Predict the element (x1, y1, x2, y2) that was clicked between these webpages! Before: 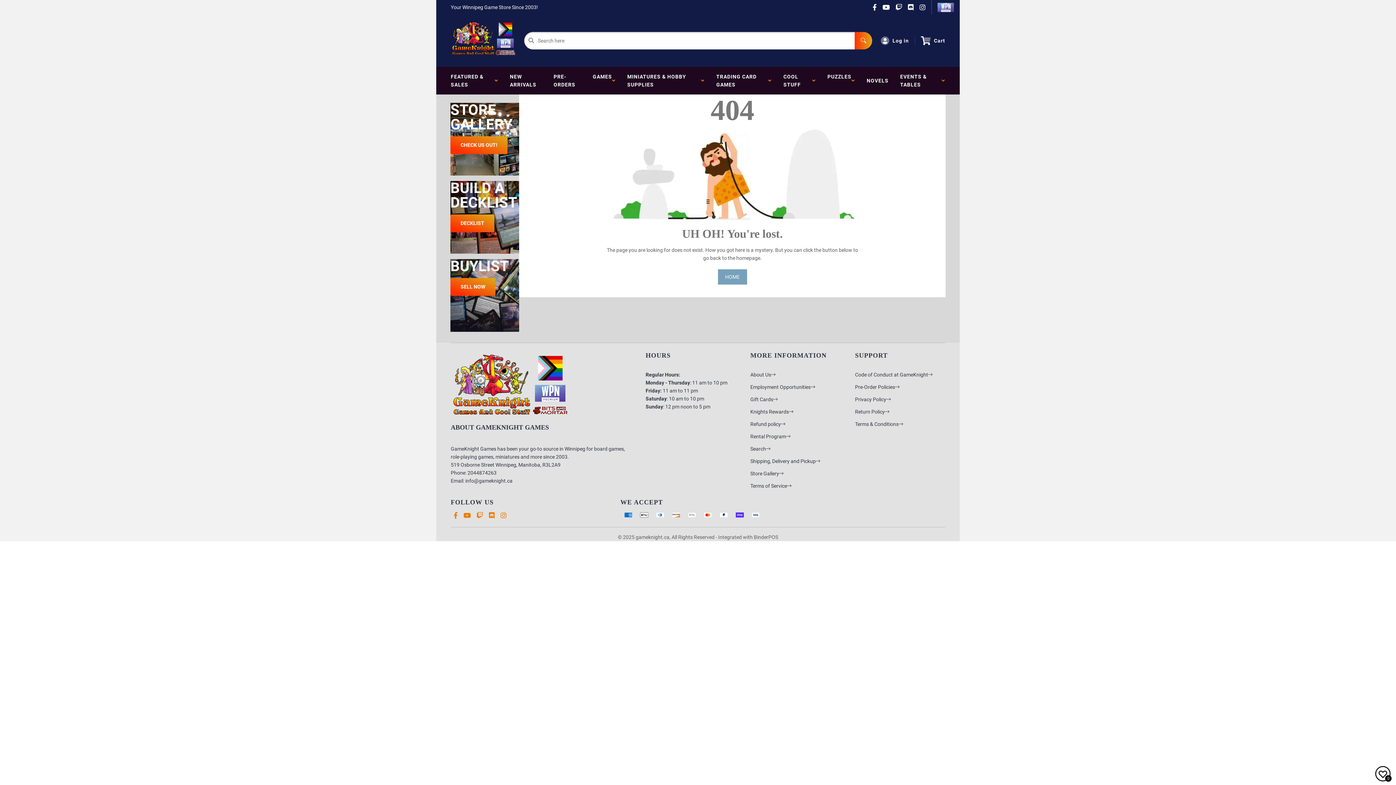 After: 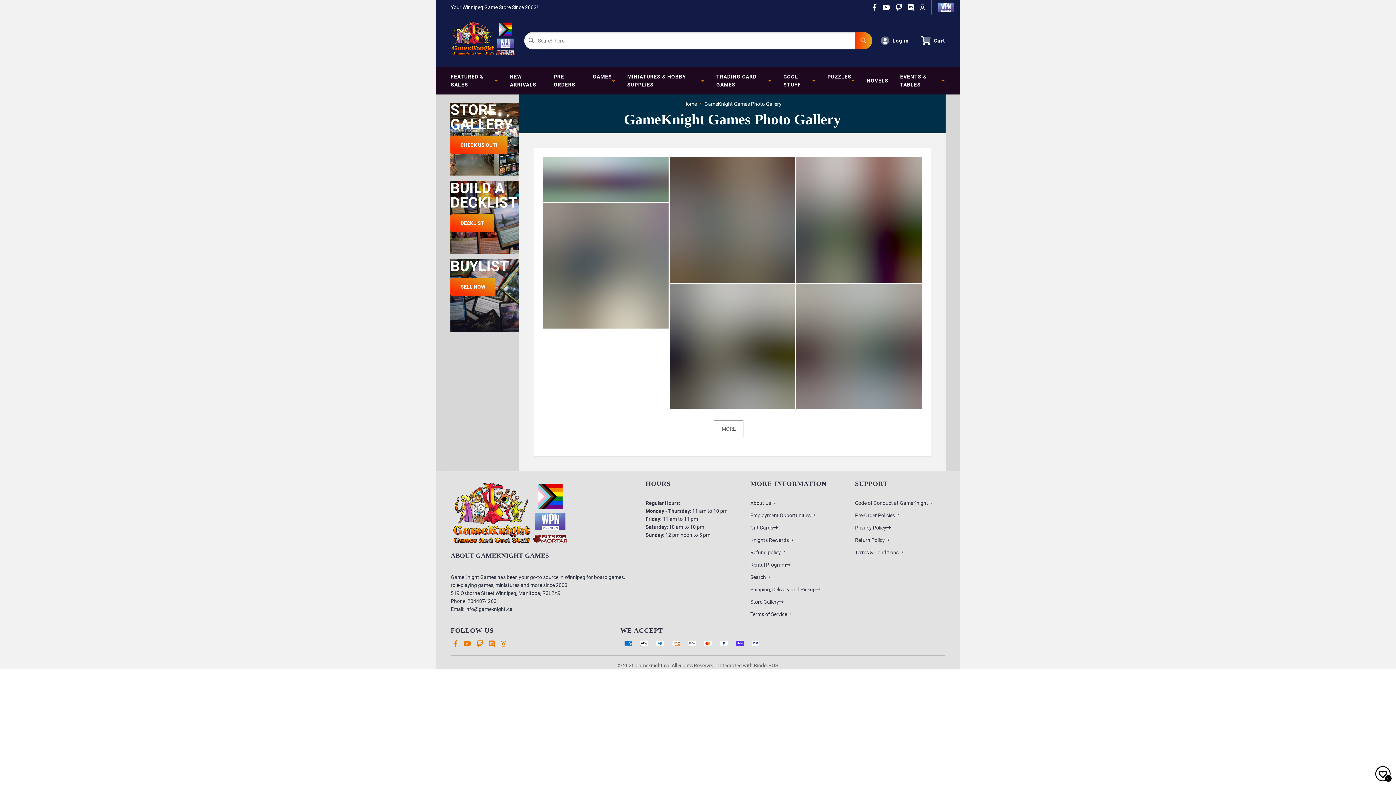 Action: label: Store Gallery bbox: (750, 470, 783, 476)